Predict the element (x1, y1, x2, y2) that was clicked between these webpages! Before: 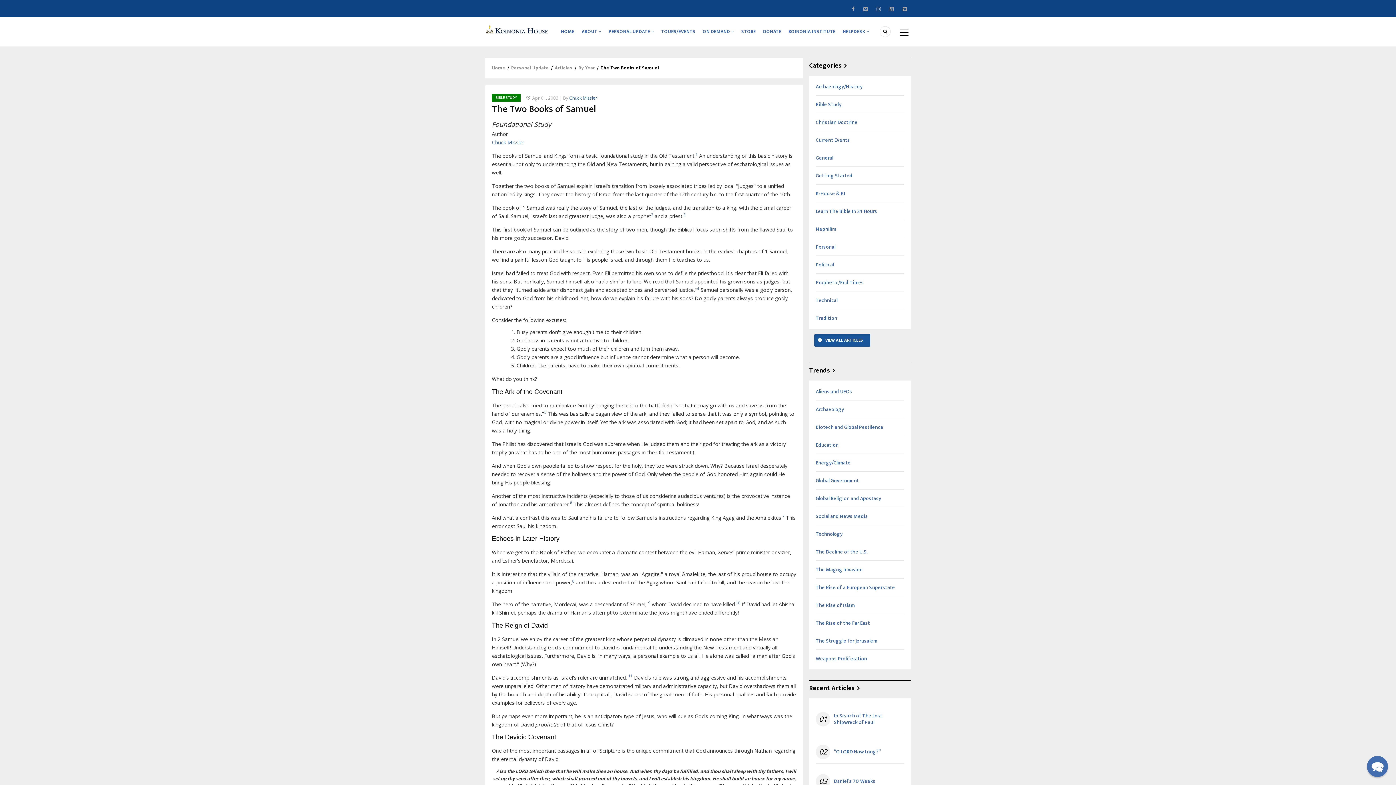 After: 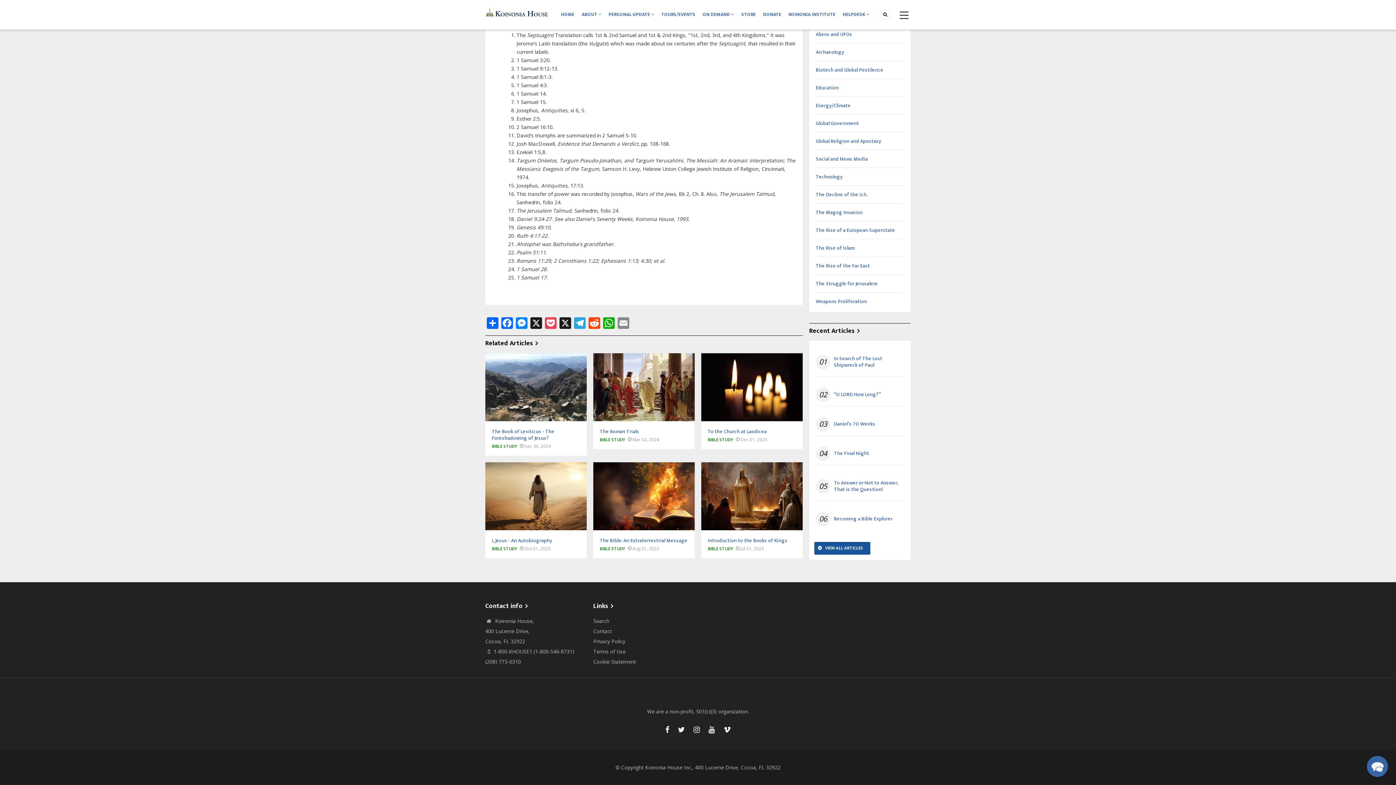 Action: label: 8 bbox: (572, 579, 574, 586)